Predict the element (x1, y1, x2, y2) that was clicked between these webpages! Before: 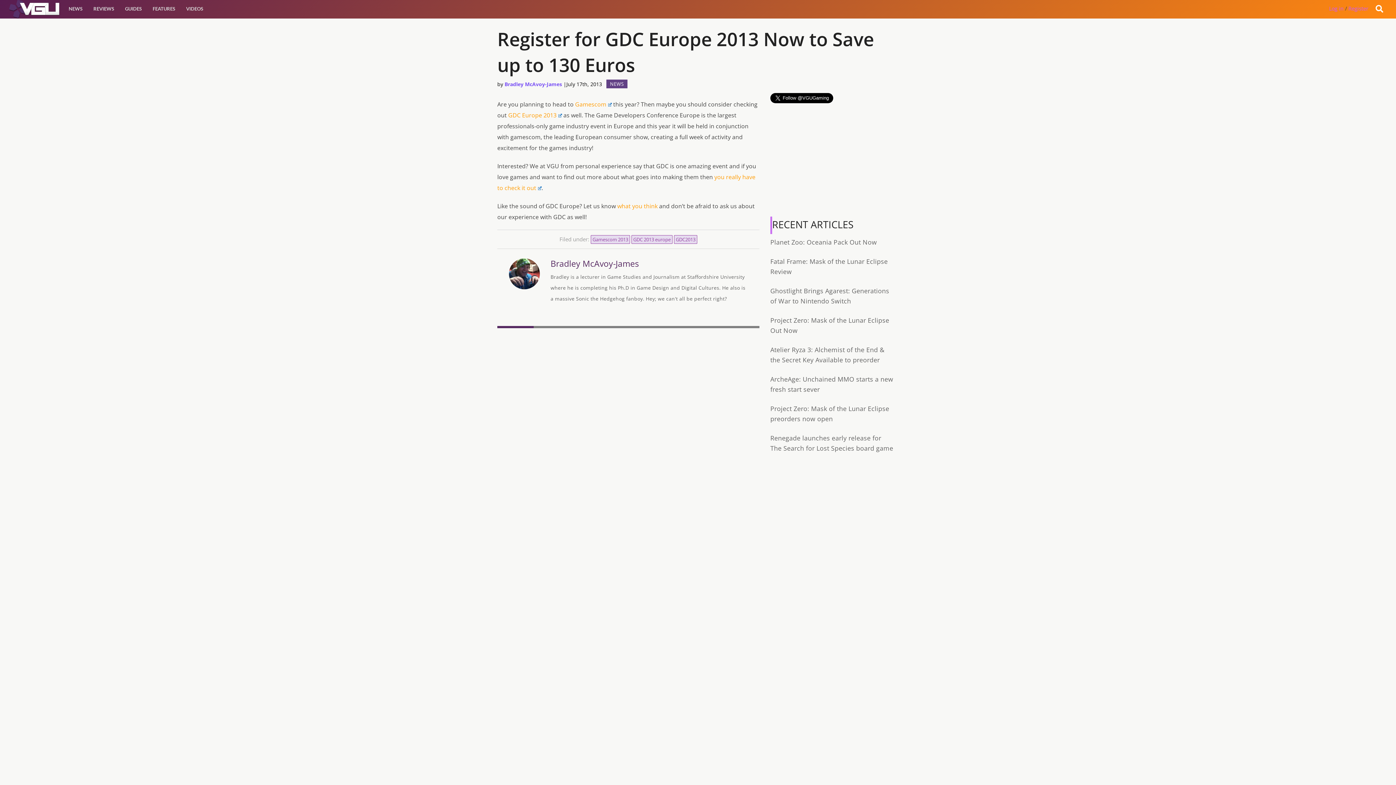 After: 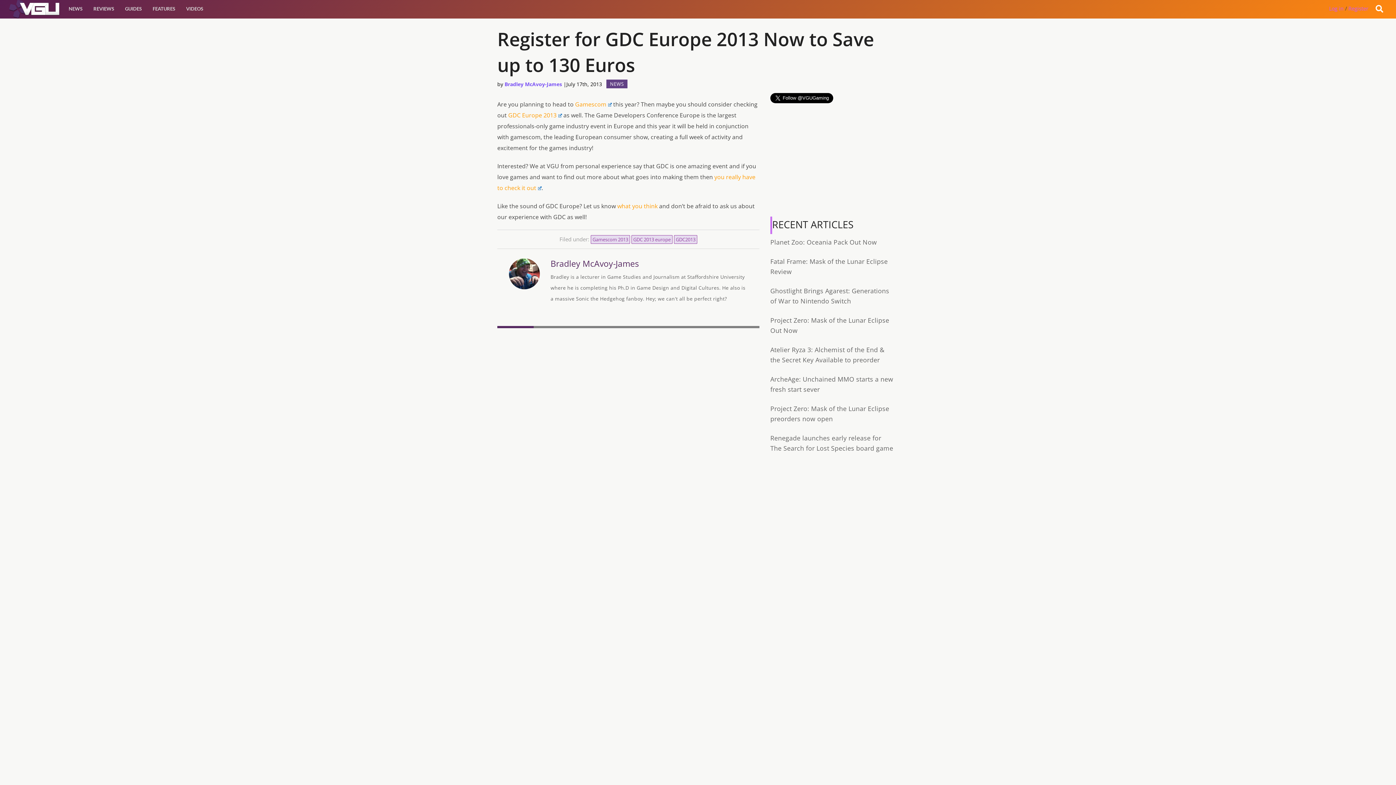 Action: bbox: (1348, 4, 1368, 11) label: Register